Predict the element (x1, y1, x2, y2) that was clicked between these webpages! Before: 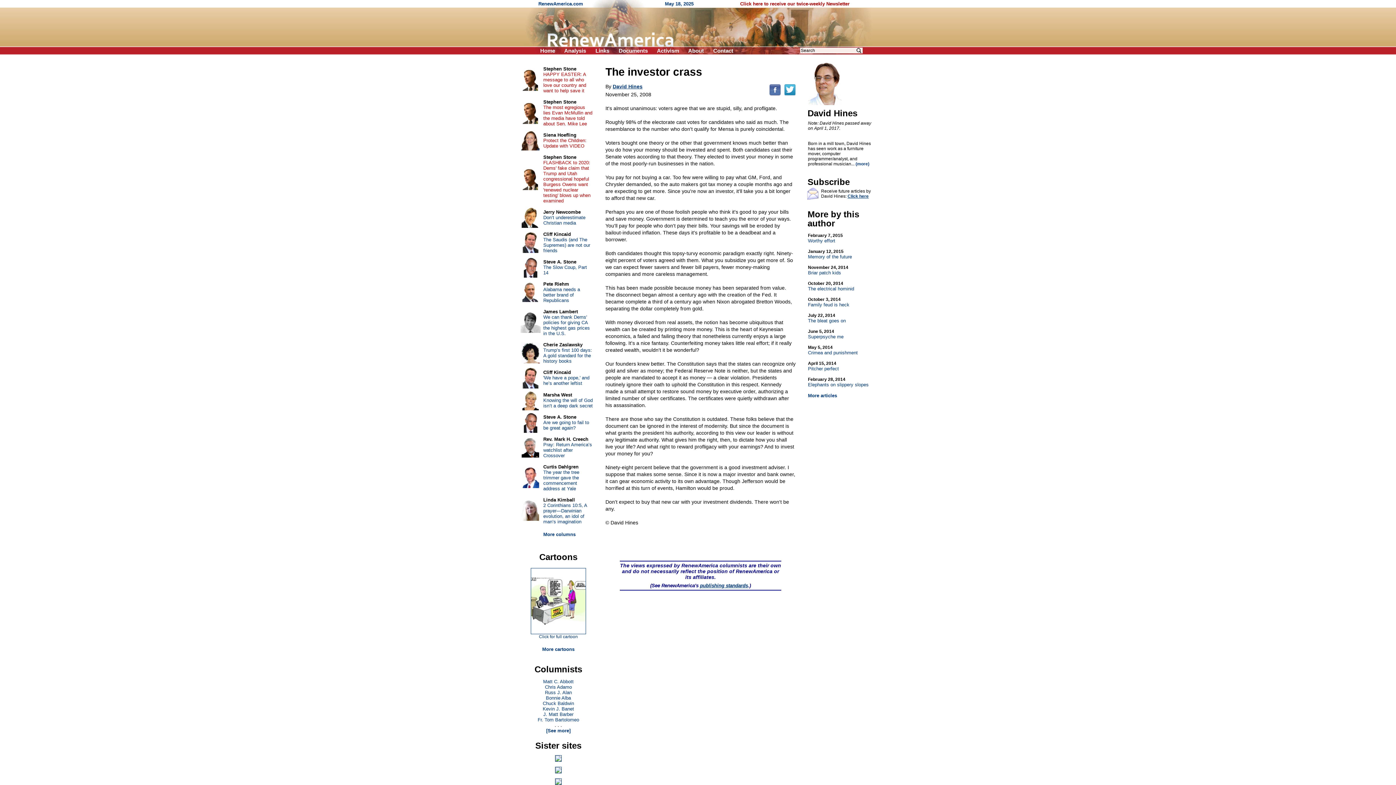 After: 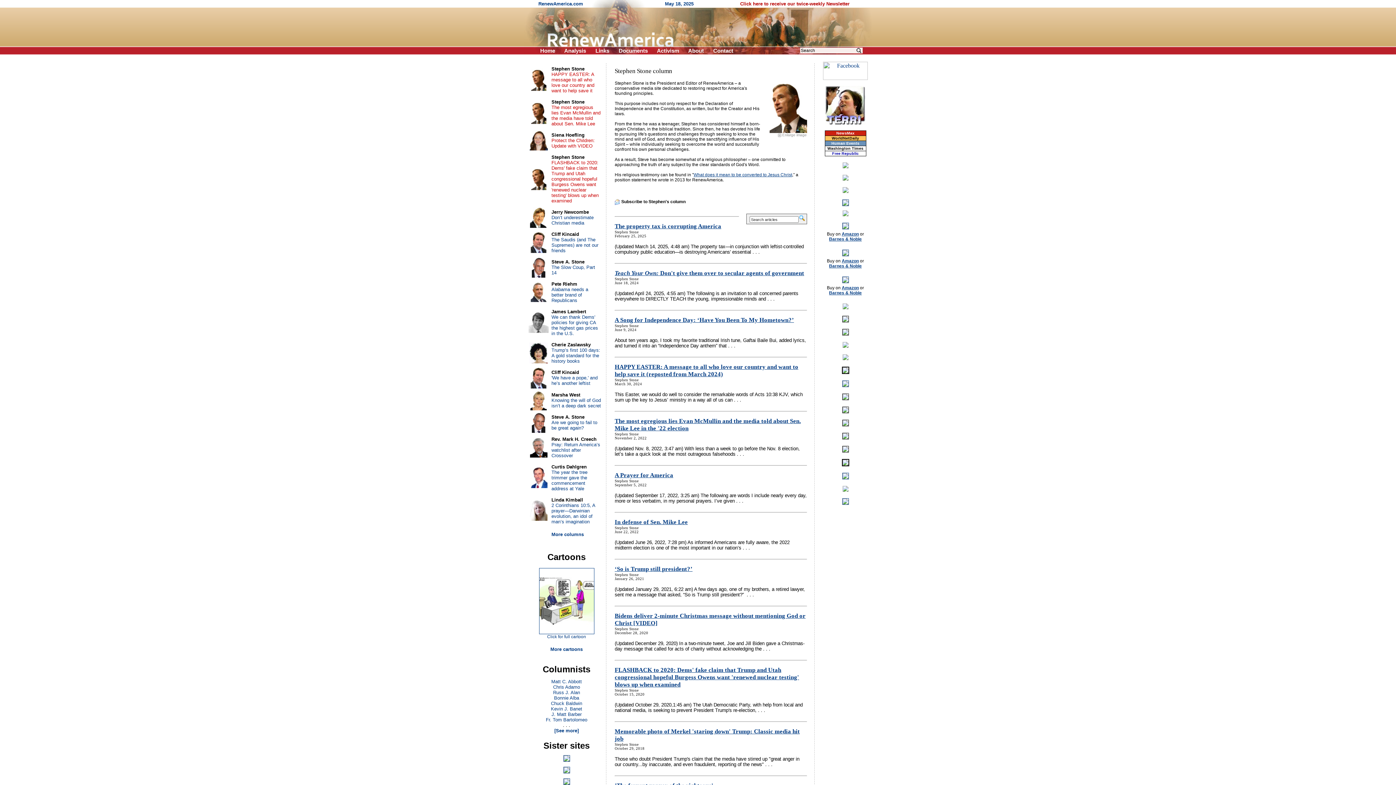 Action: bbox: (543, 99, 576, 104) label: Stephen Stone